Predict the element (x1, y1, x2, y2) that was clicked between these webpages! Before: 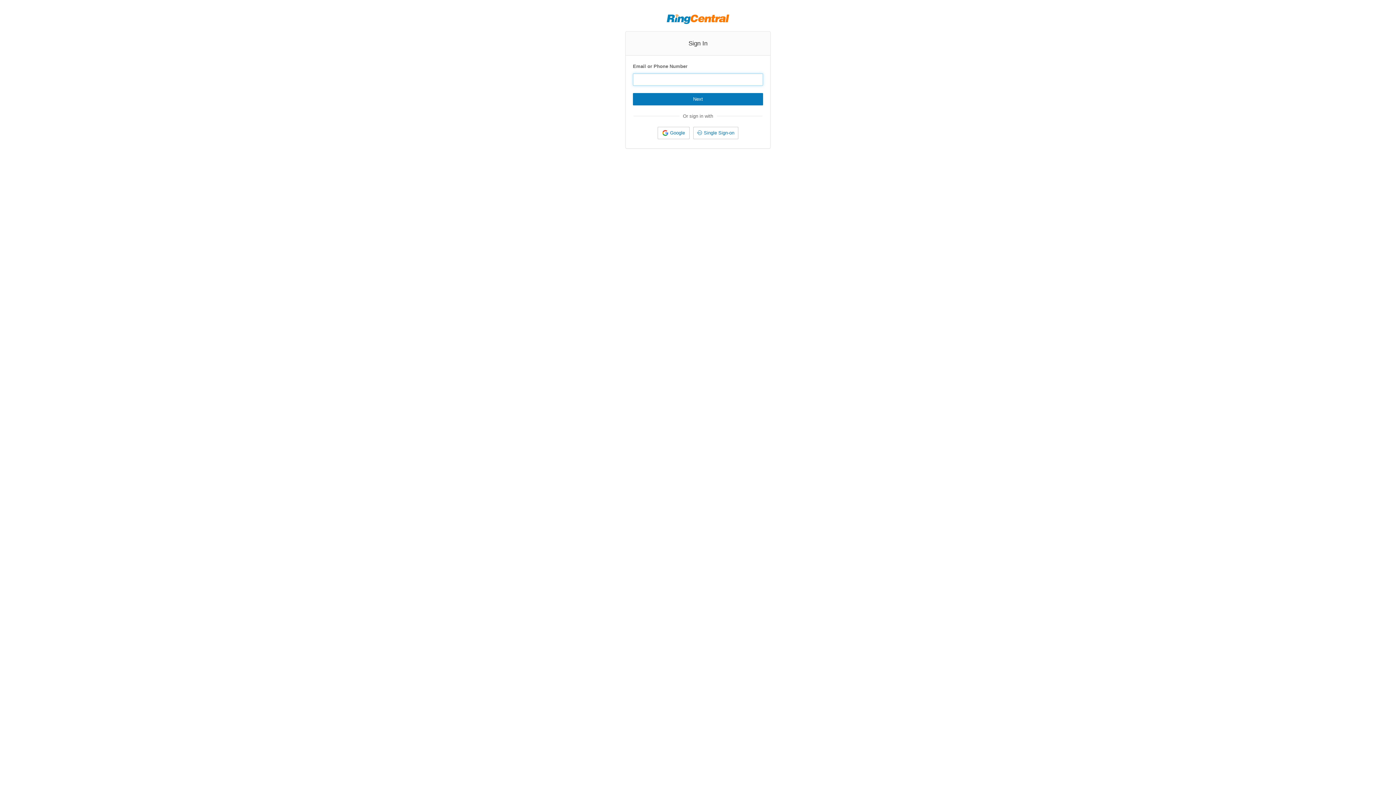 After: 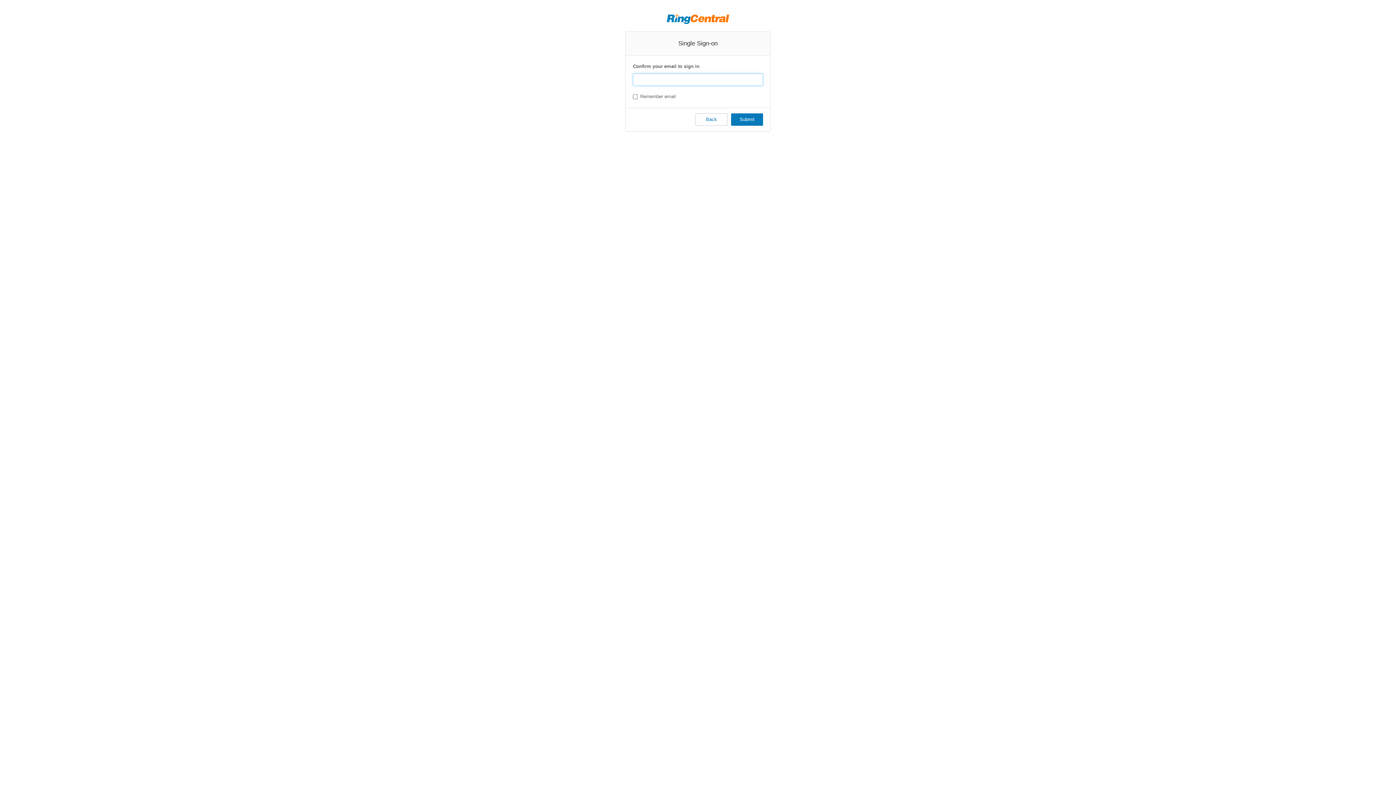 Action: label: Single Sign-on bbox: (693, 126, 738, 139)